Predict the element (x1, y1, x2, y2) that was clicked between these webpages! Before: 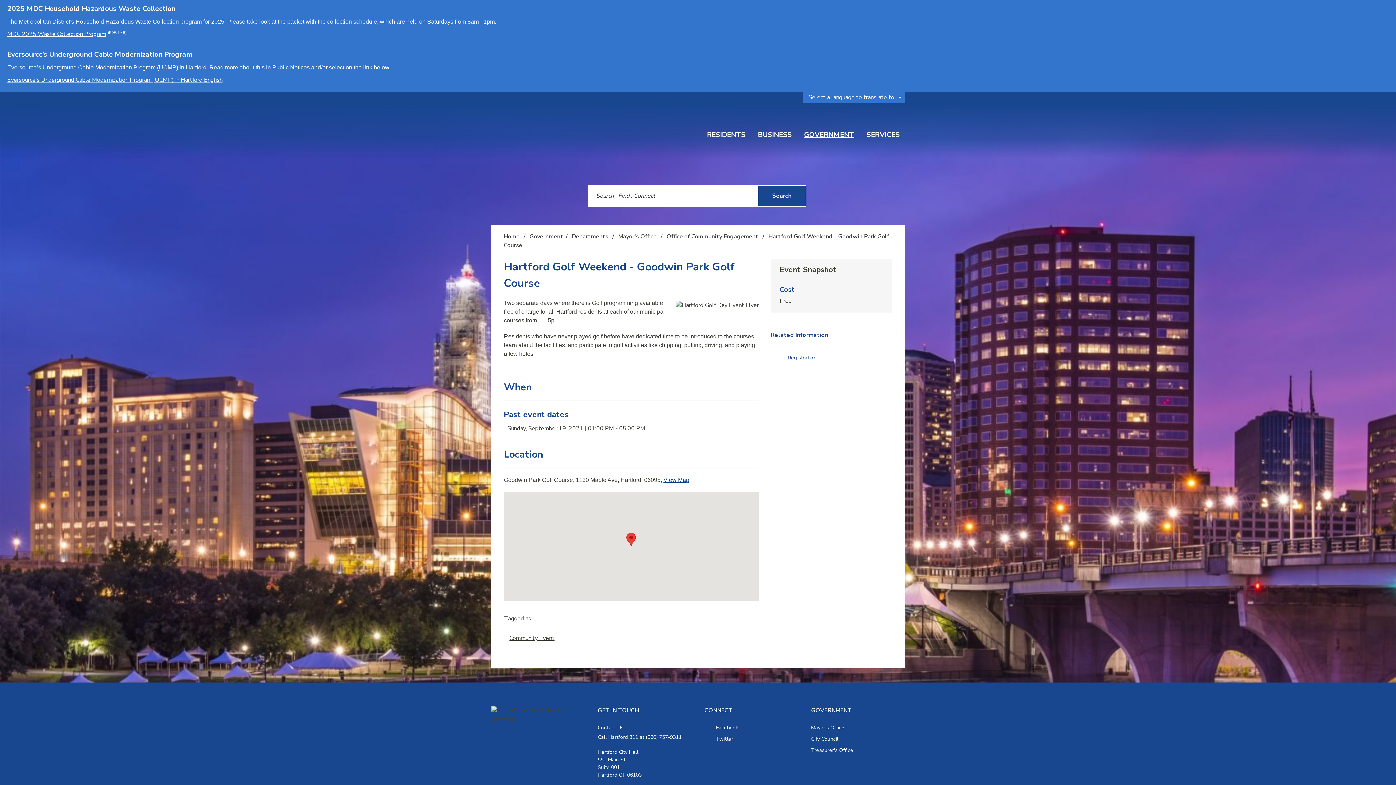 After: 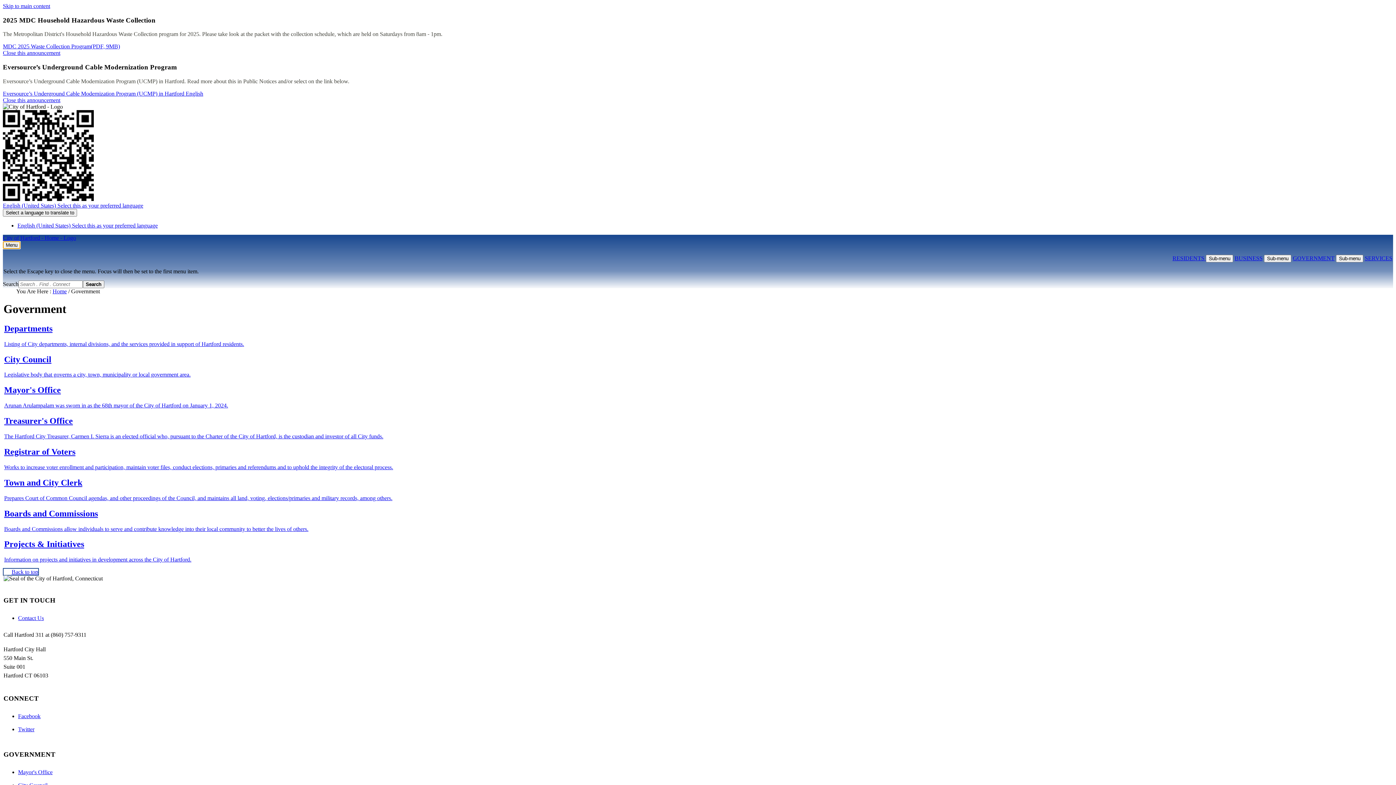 Action: label: Government bbox: (529, 232, 563, 240)